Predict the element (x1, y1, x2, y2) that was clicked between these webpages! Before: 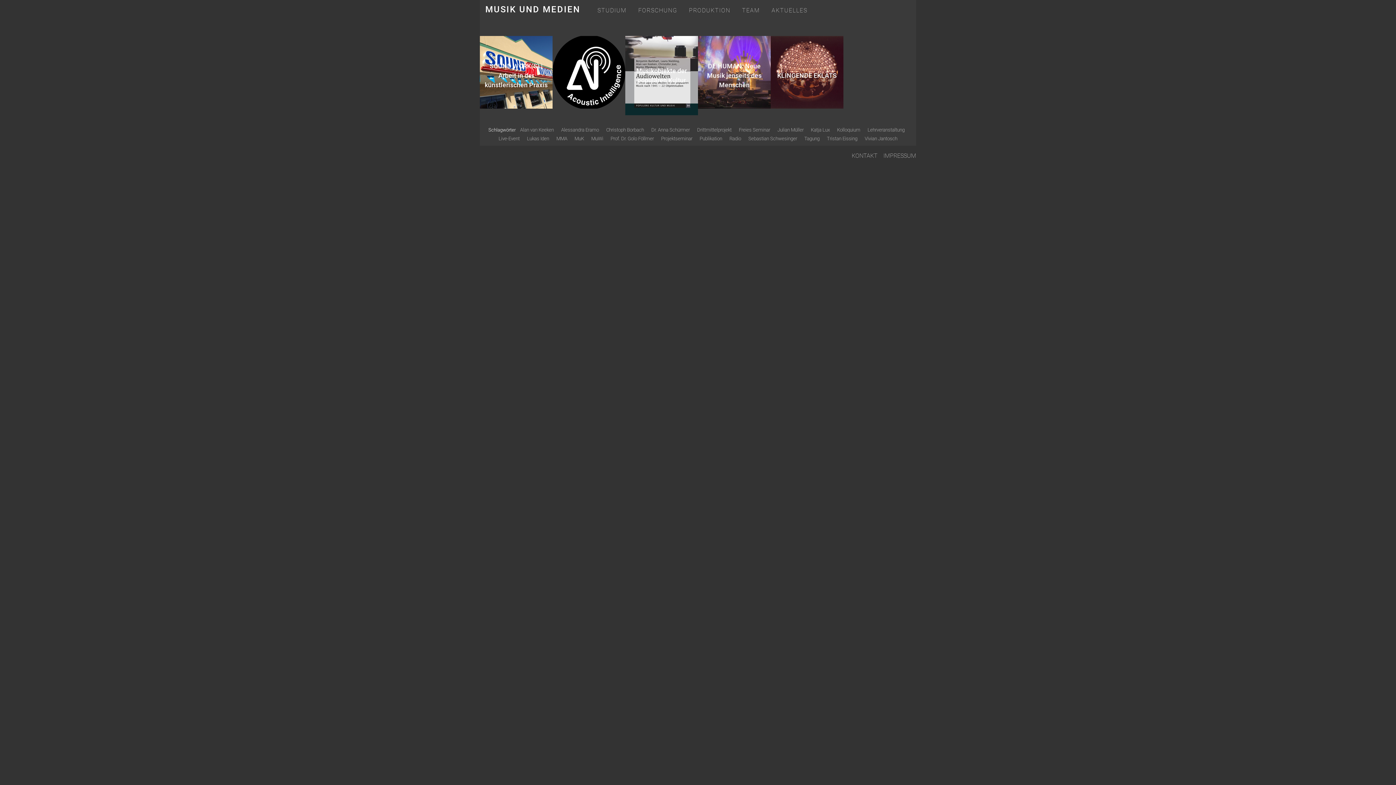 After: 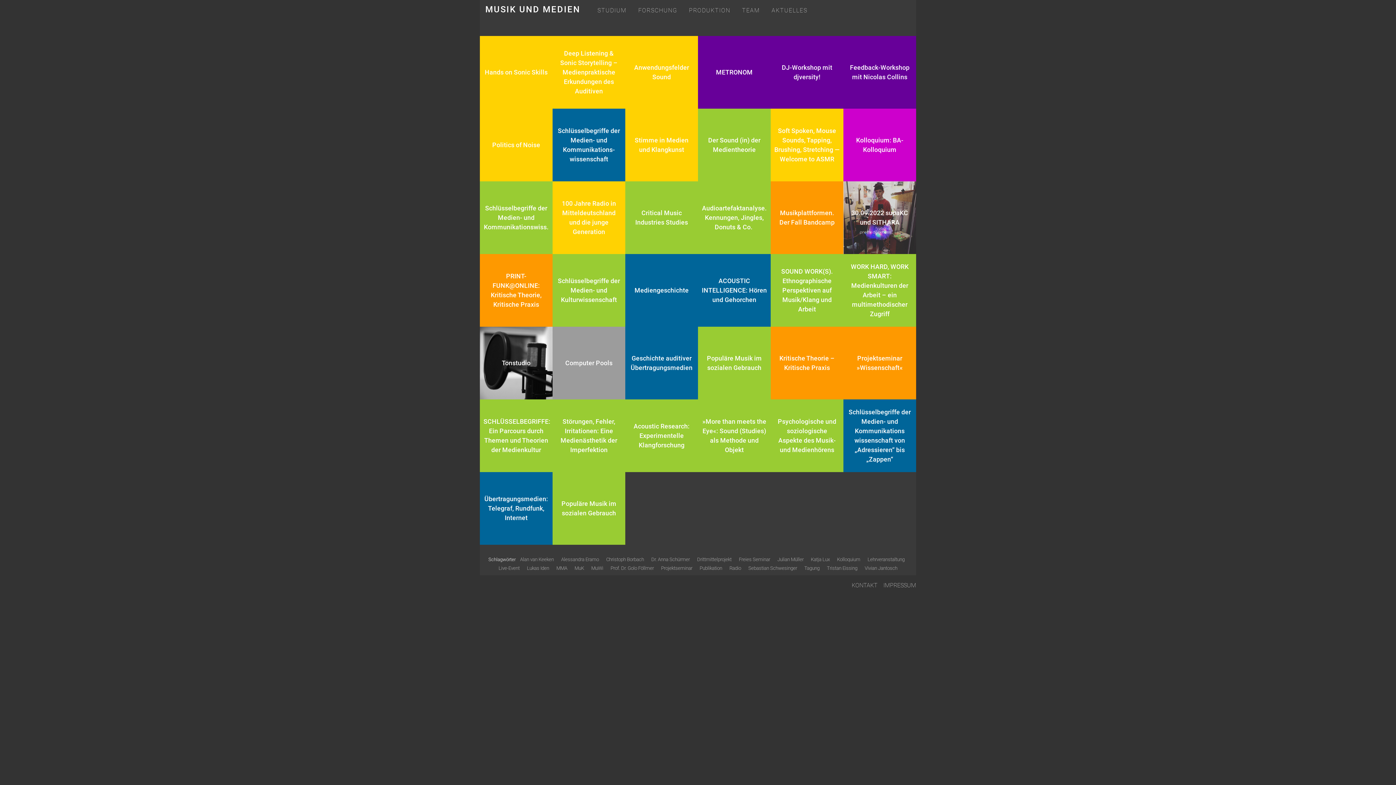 Action: bbox: (571, 133, 587, 144) label: MuK